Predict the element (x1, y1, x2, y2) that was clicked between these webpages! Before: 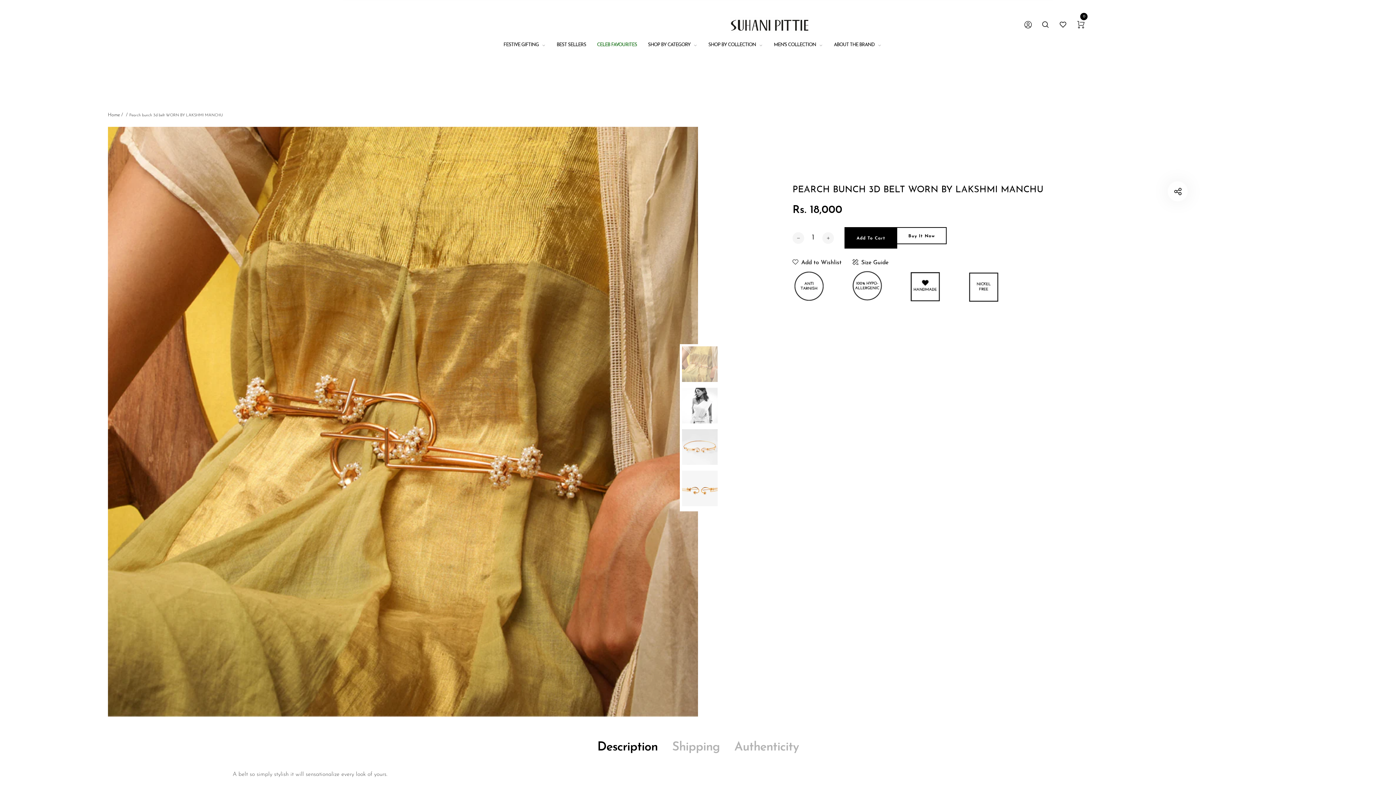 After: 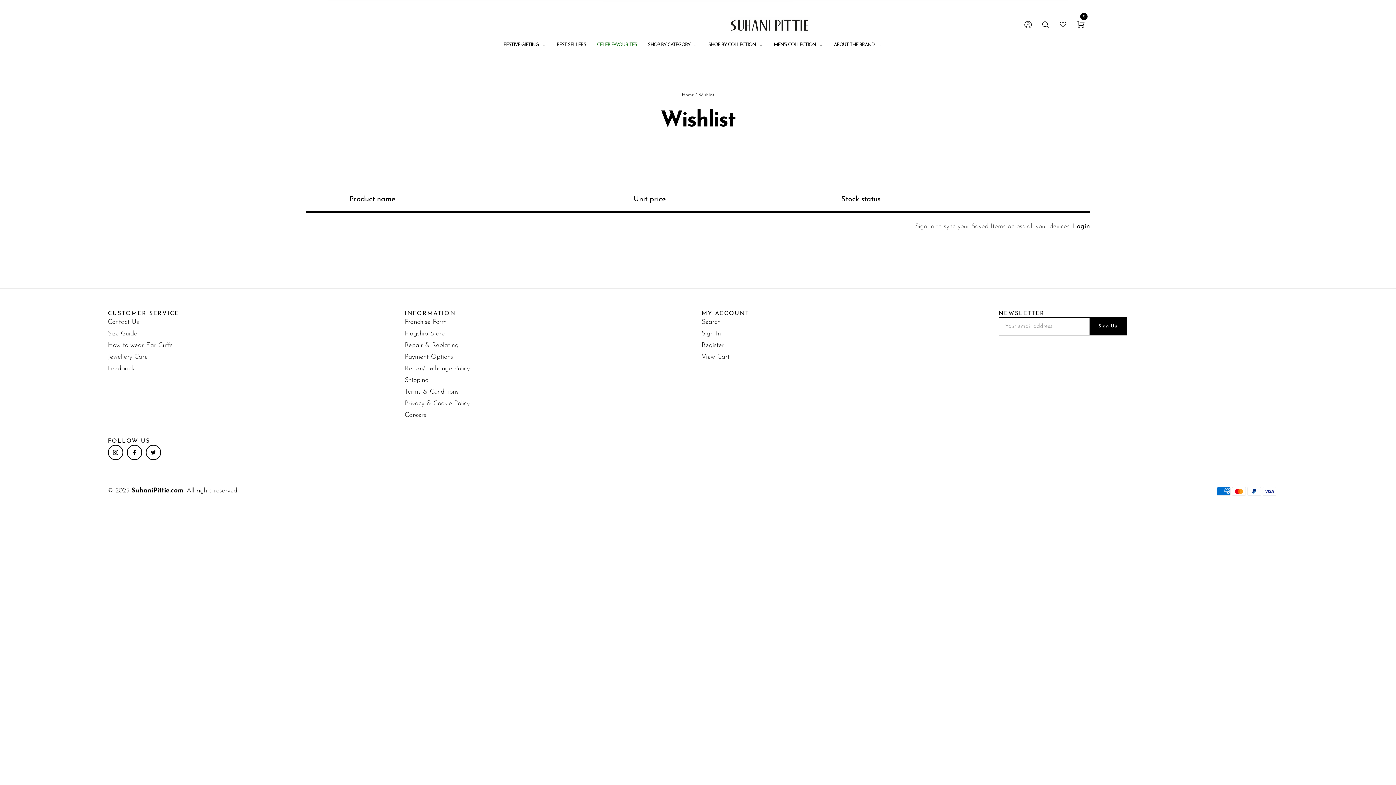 Action: bbox: (1059, 18, 1066, 30)